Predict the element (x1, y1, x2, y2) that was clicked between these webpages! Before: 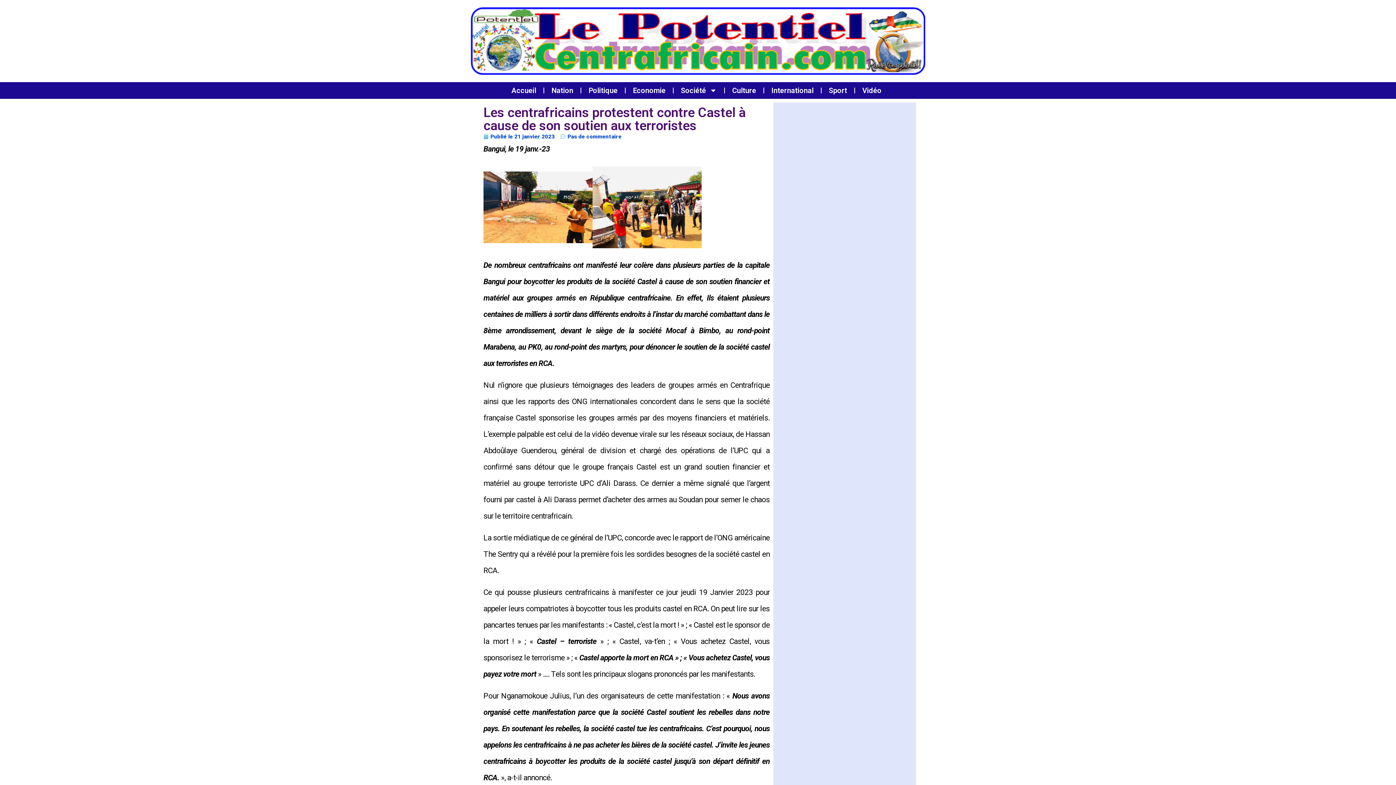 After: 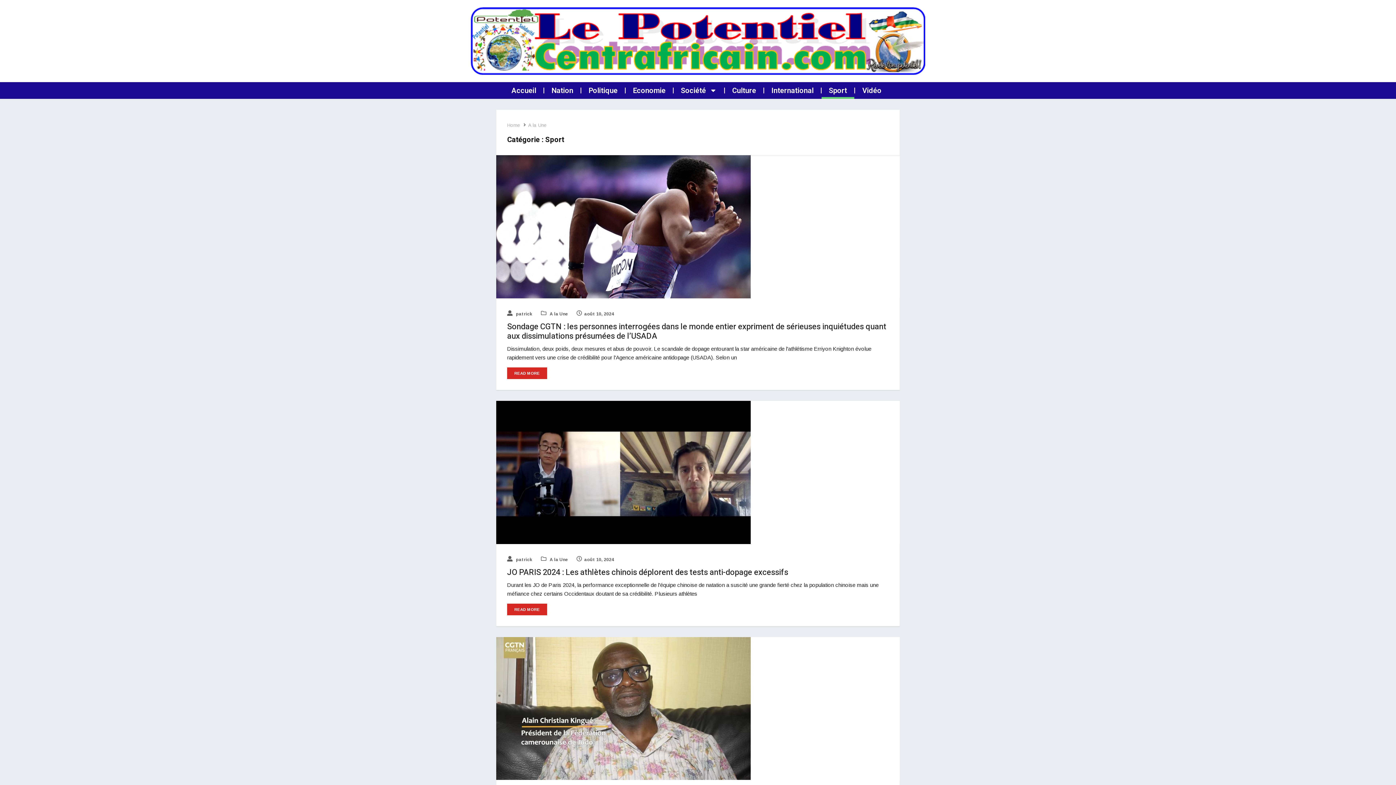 Action: label: Sport bbox: (821, 82, 854, 98)